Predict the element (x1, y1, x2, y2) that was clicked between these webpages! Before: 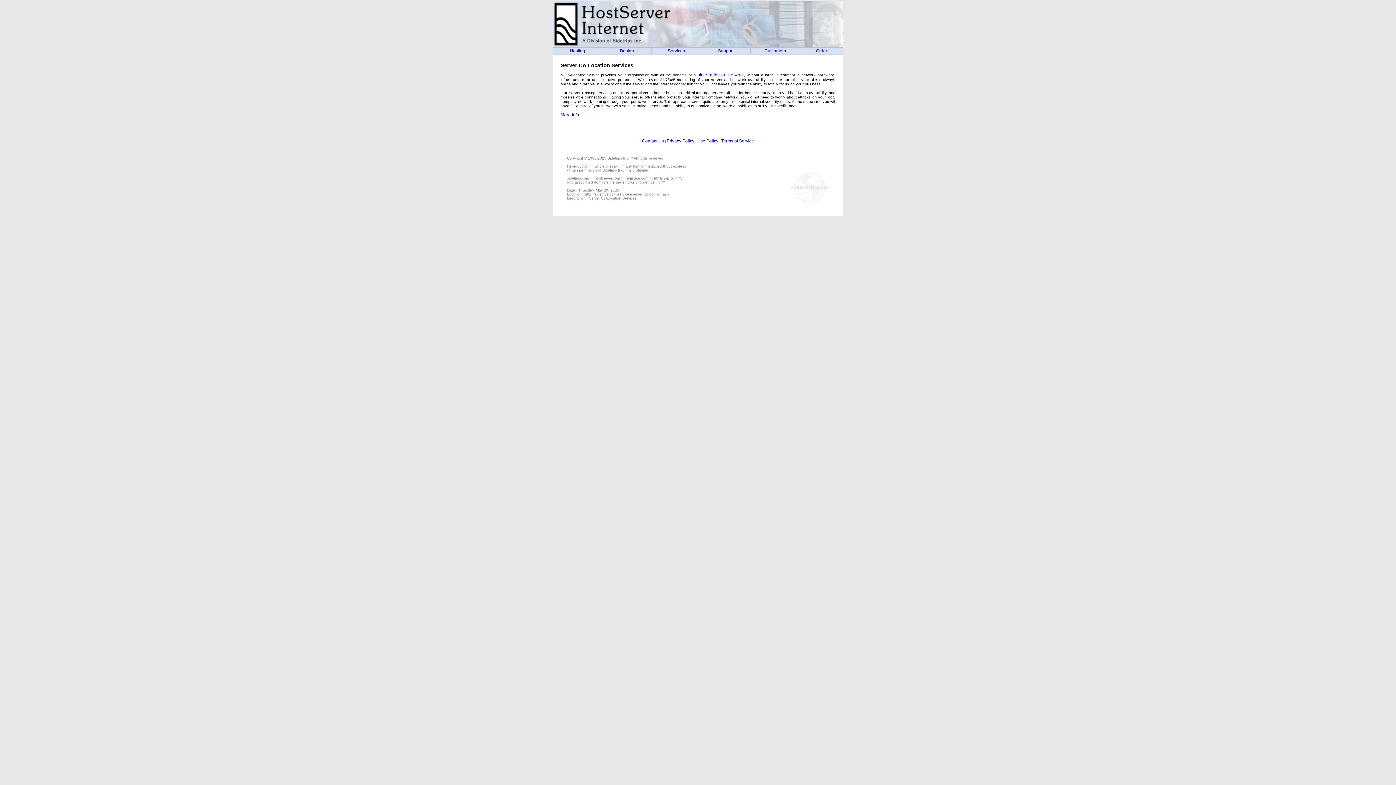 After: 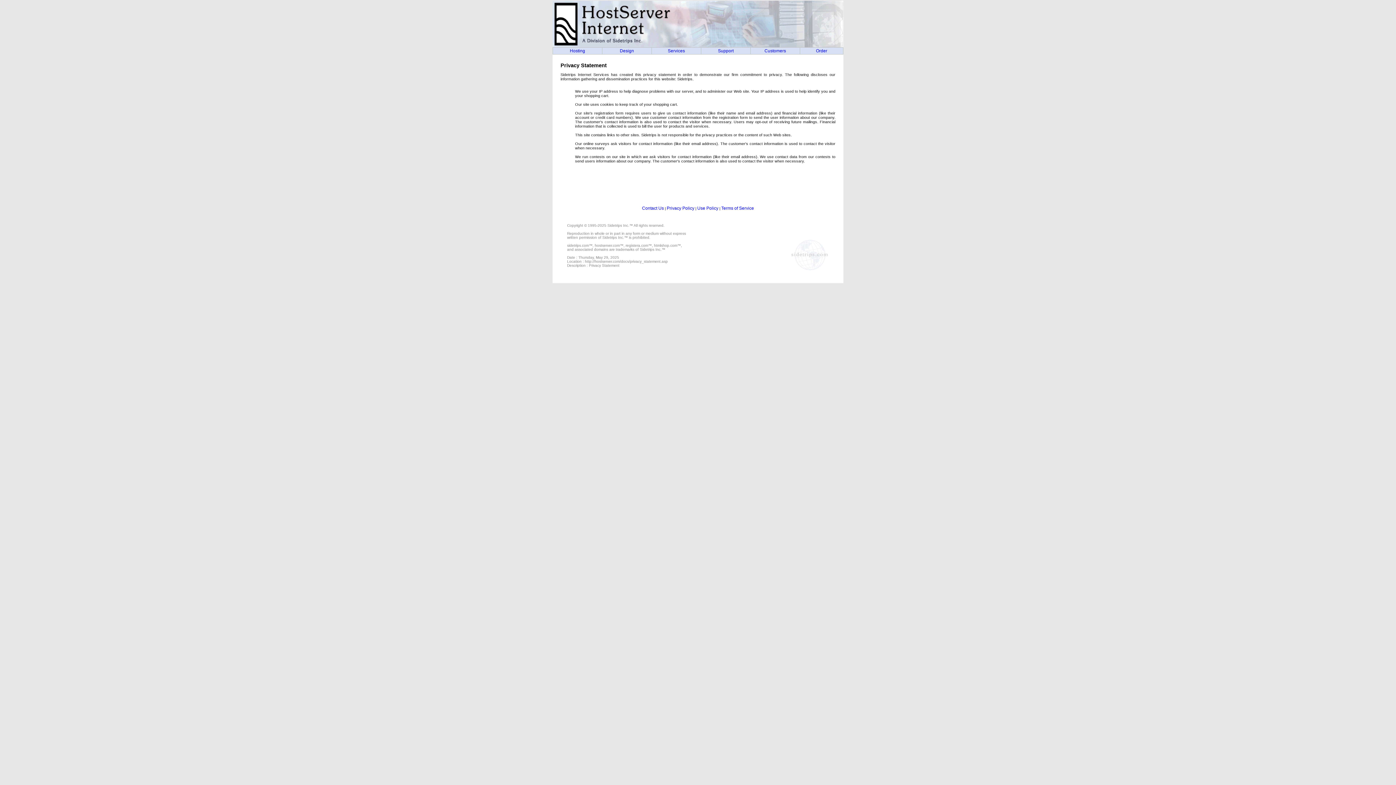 Action: bbox: (666, 138, 694, 143) label: Privacy Policy